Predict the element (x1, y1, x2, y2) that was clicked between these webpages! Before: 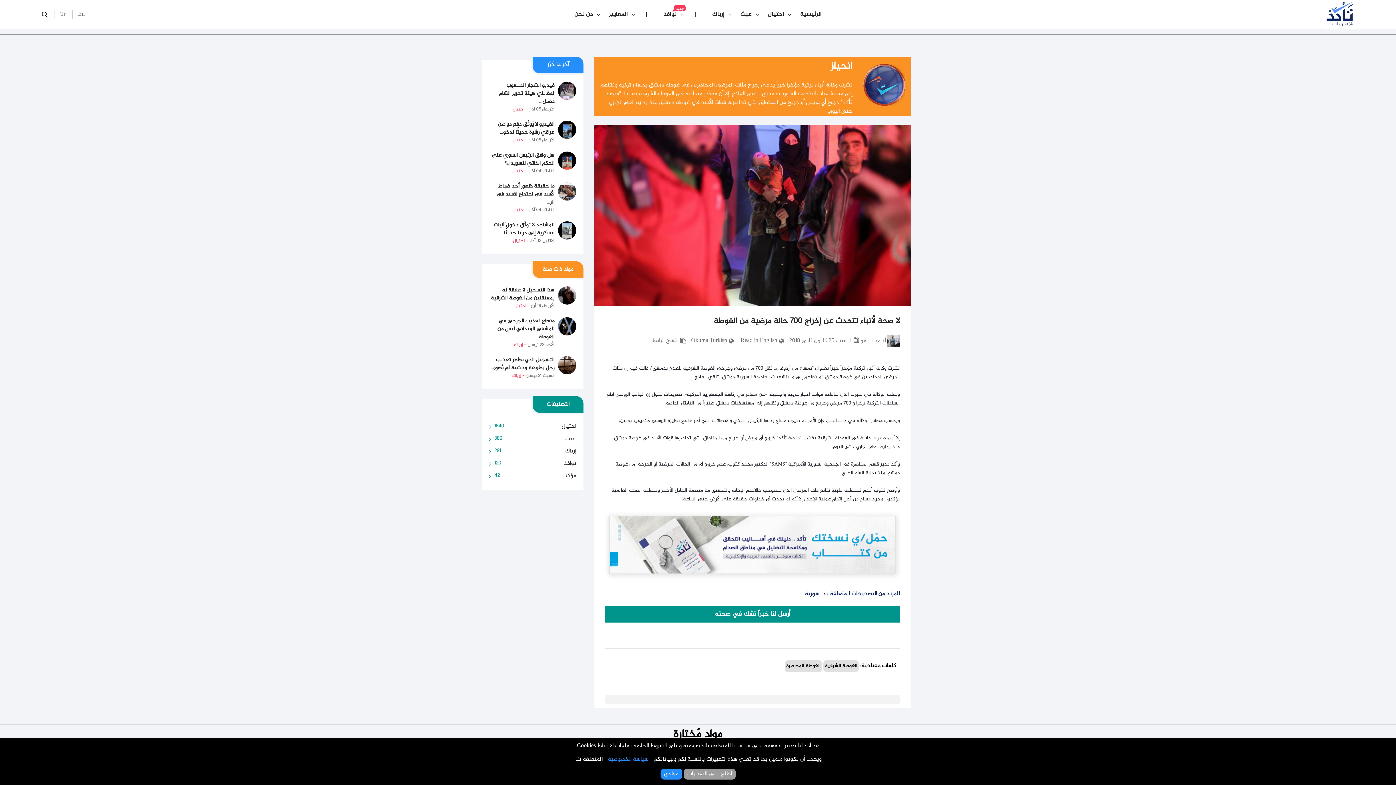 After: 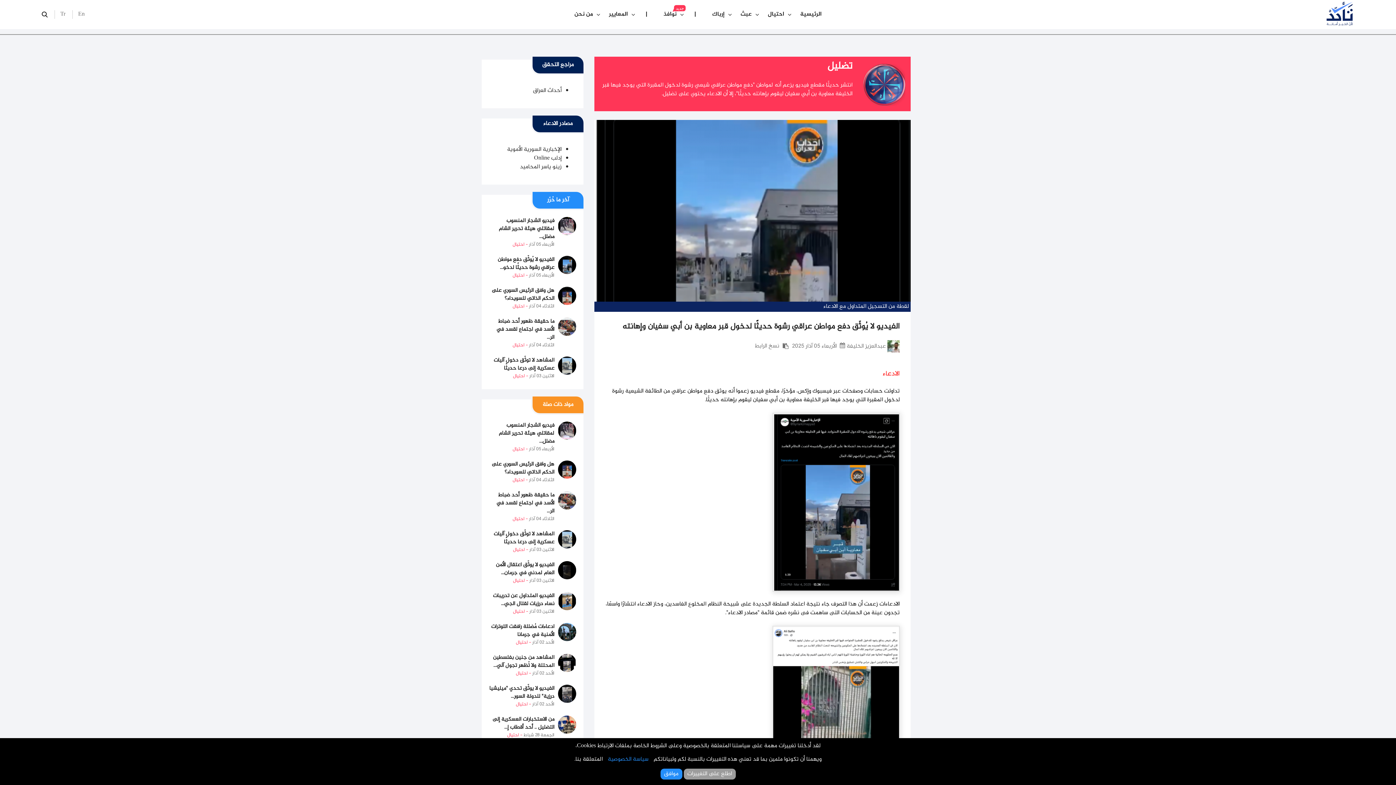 Action: label: الفيديو لا يُوثّق دفع مواطن عراقي رشوة حديثًا لدخو... bbox: (489, 120, 554, 136)